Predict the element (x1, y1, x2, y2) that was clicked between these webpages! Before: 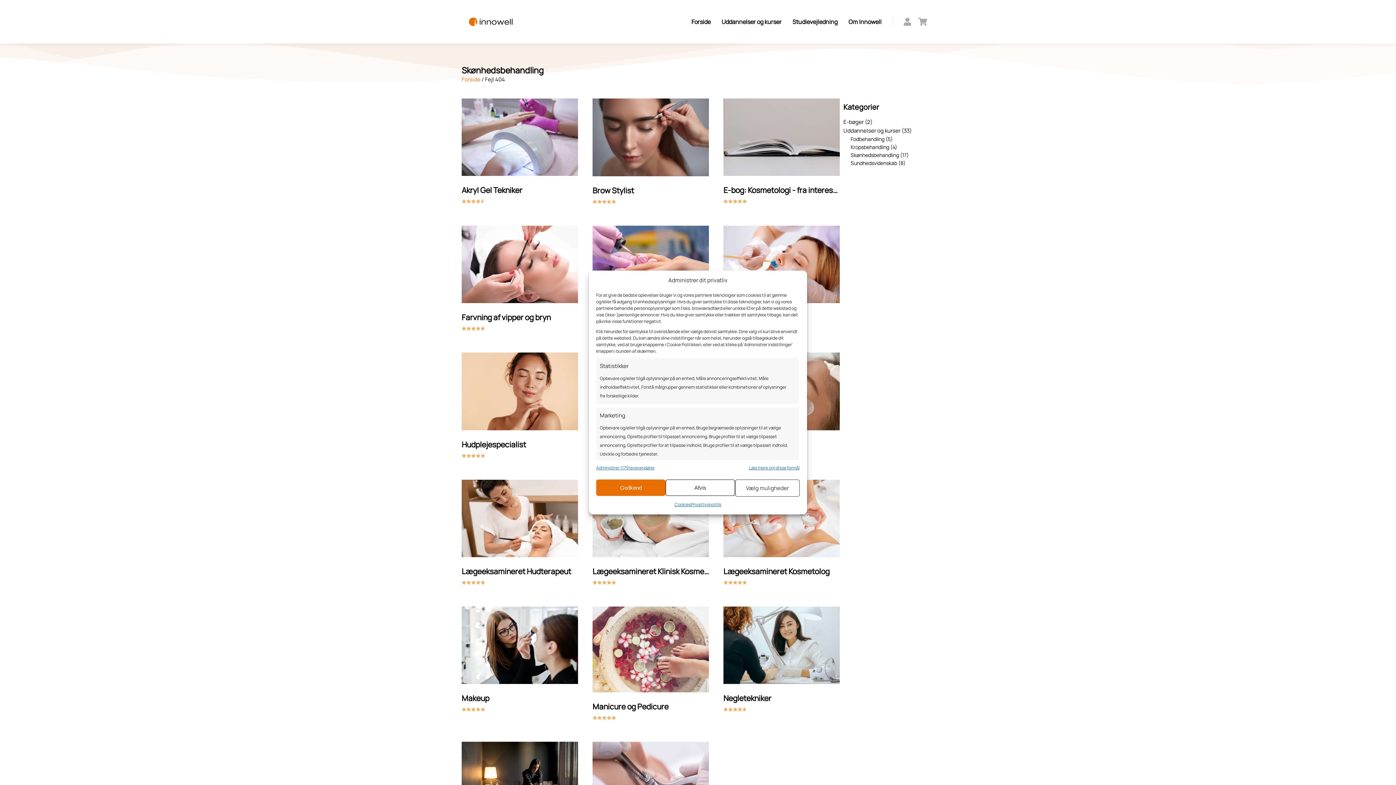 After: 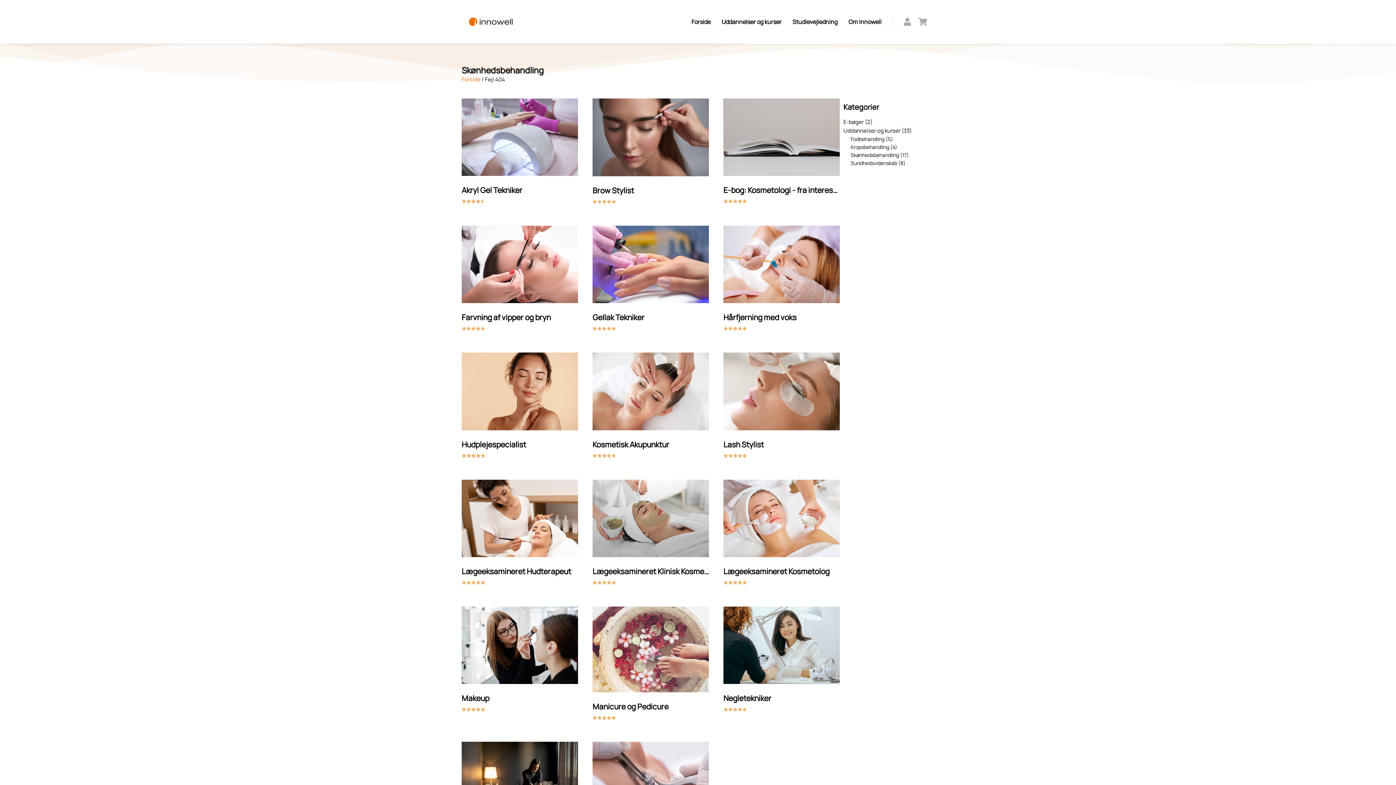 Action: label: Afvis bbox: (665, 479, 735, 496)